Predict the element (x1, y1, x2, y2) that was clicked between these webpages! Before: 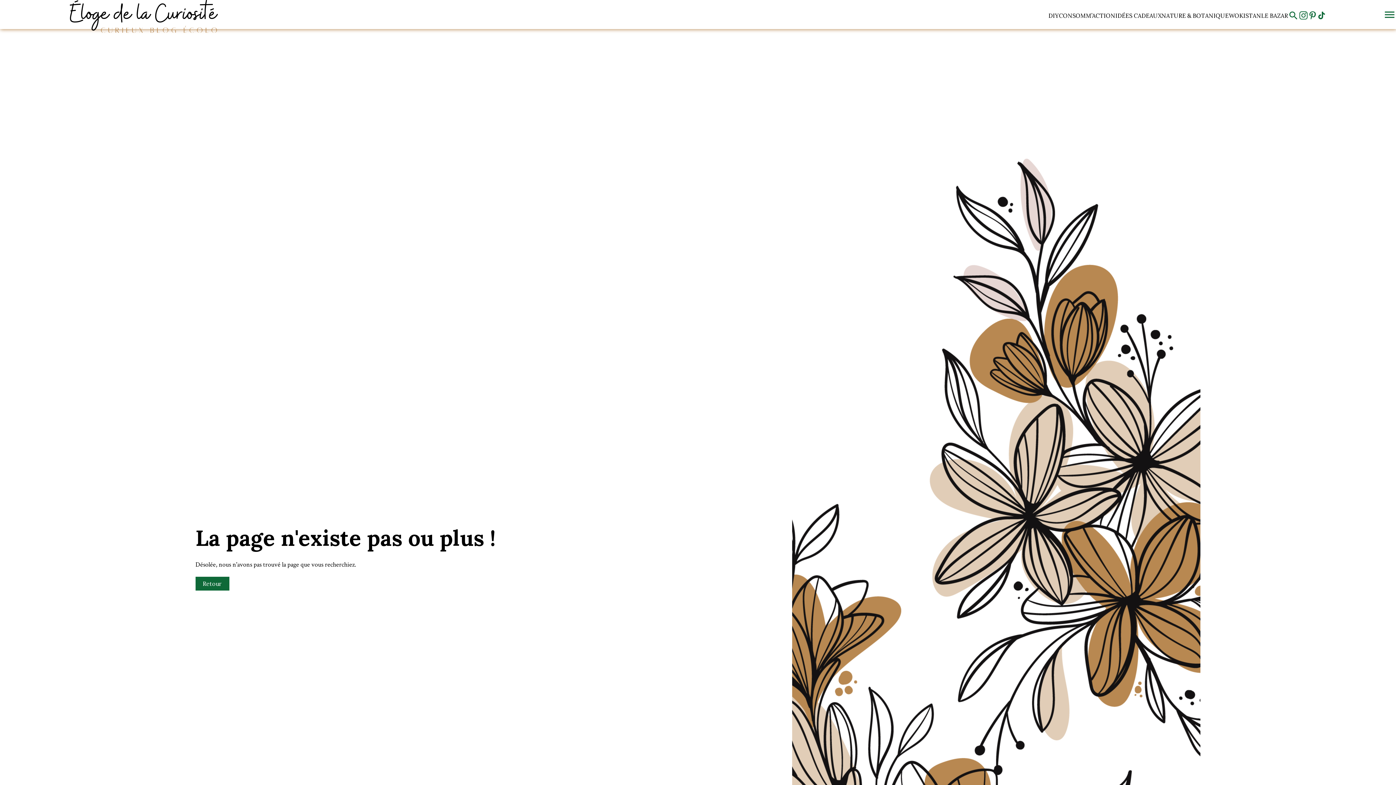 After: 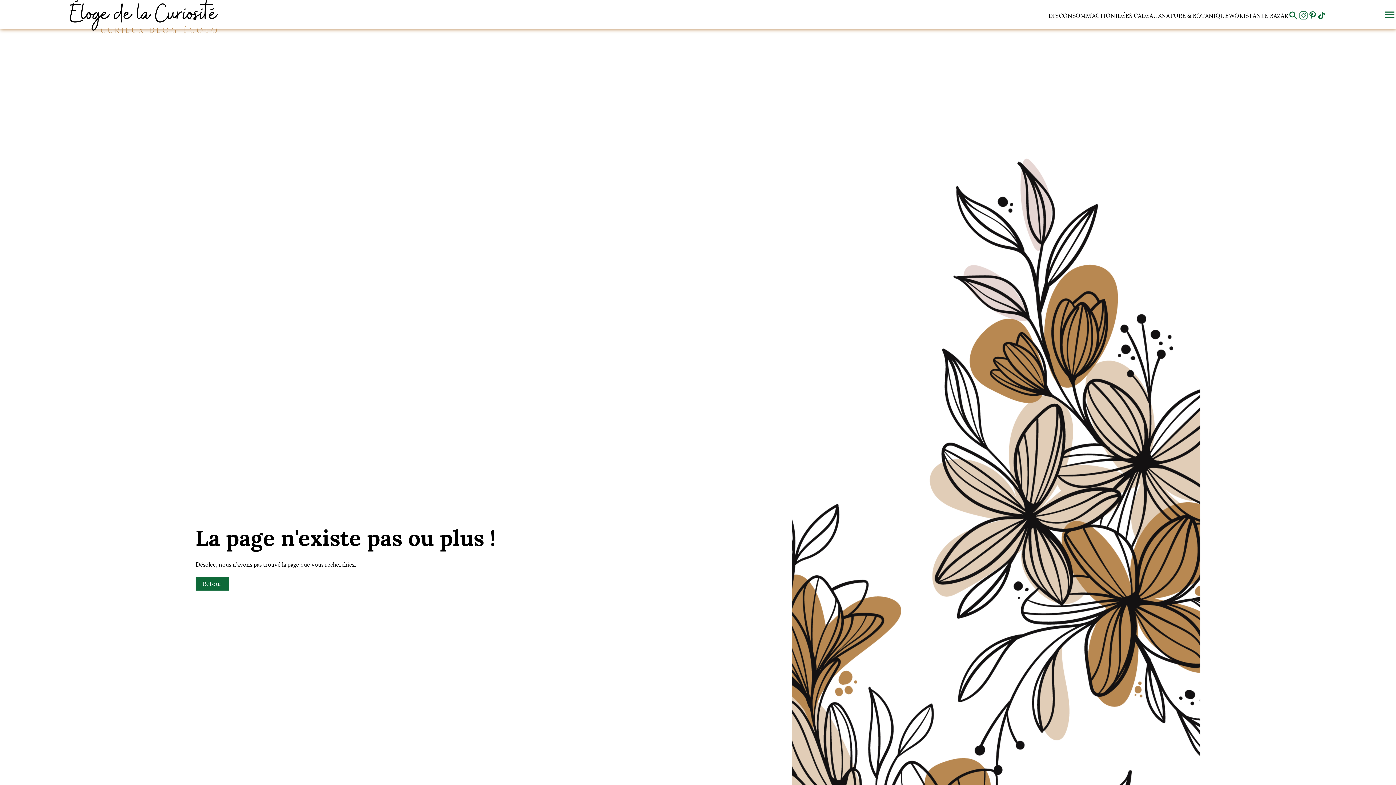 Action: bbox: (1317, 10, 1326, 21)